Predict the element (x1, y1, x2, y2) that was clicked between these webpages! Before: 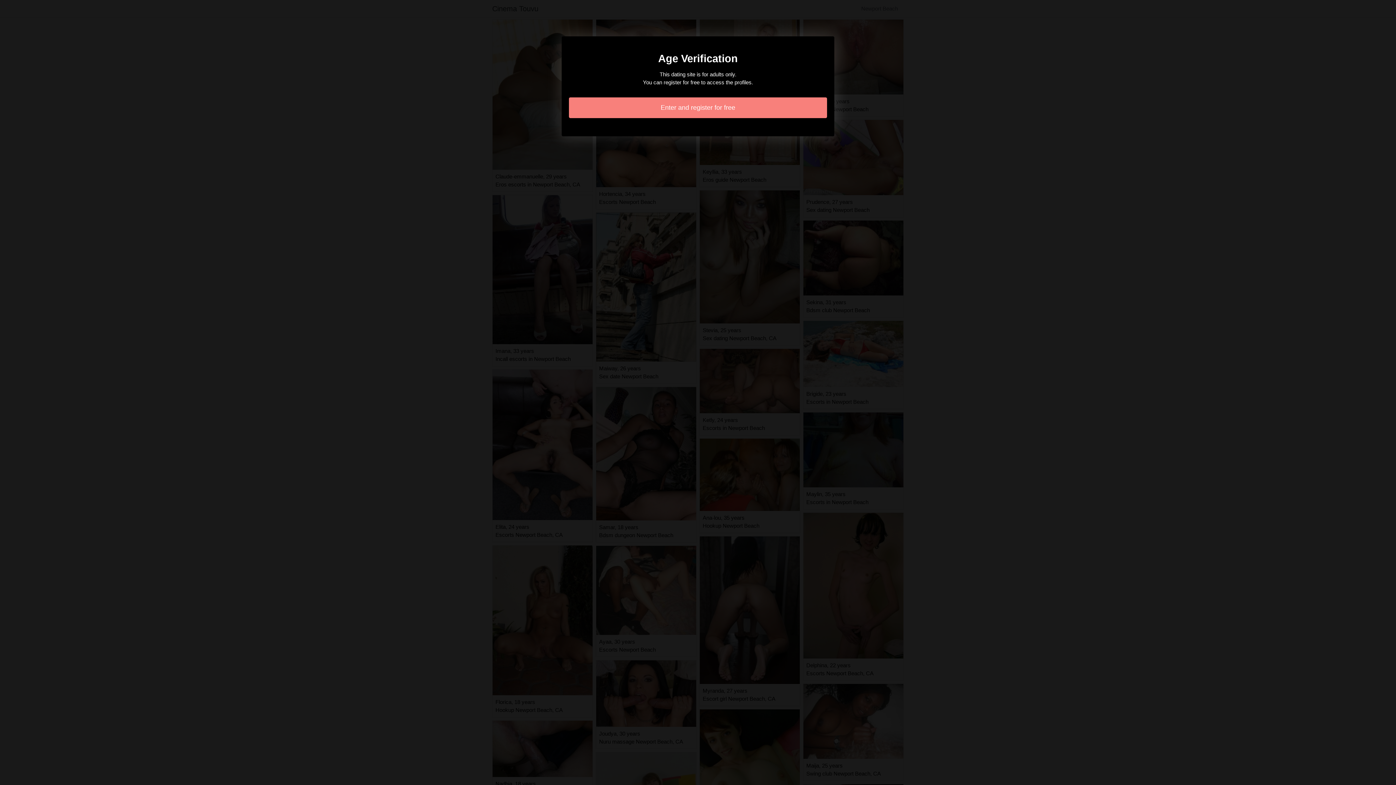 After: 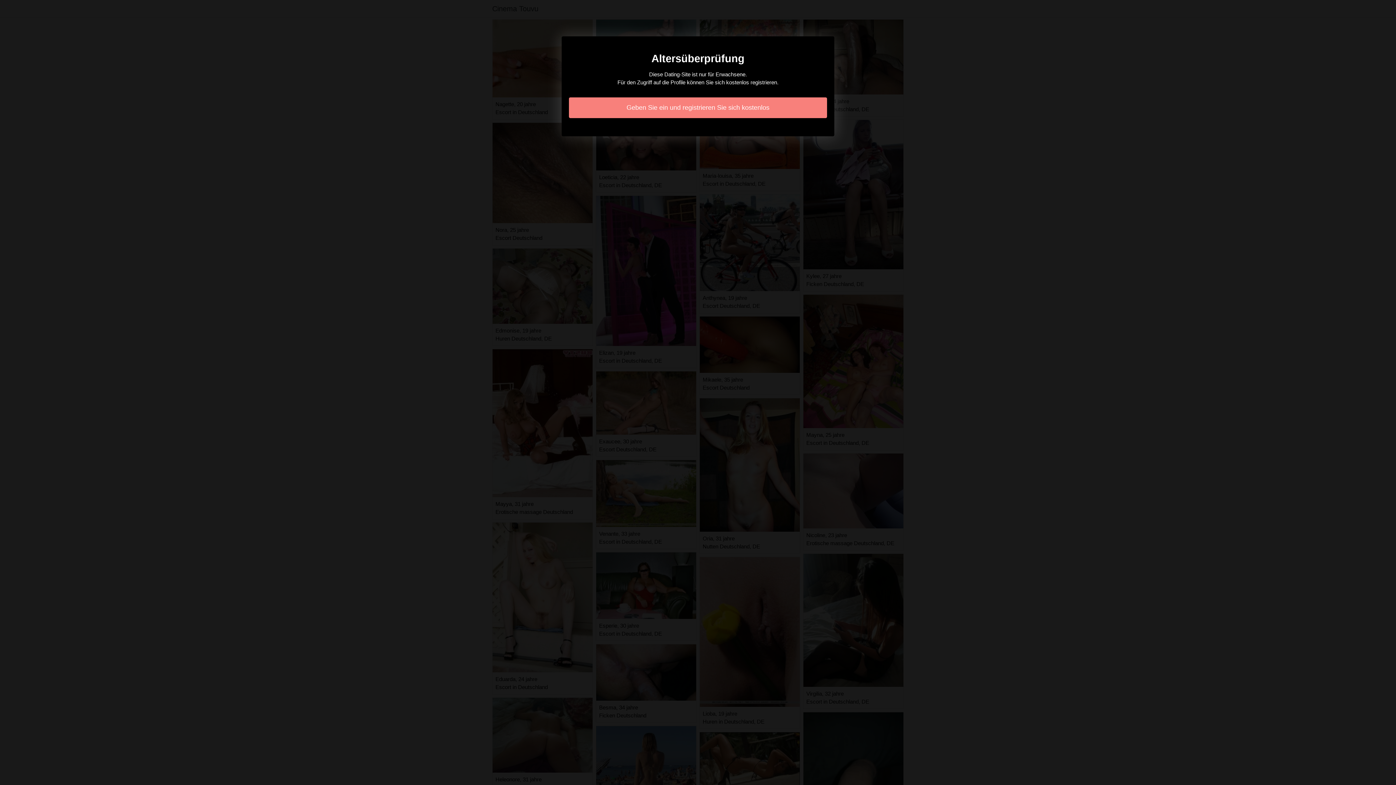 Action: label: Enter and register for free bbox: (569, 97, 827, 118)